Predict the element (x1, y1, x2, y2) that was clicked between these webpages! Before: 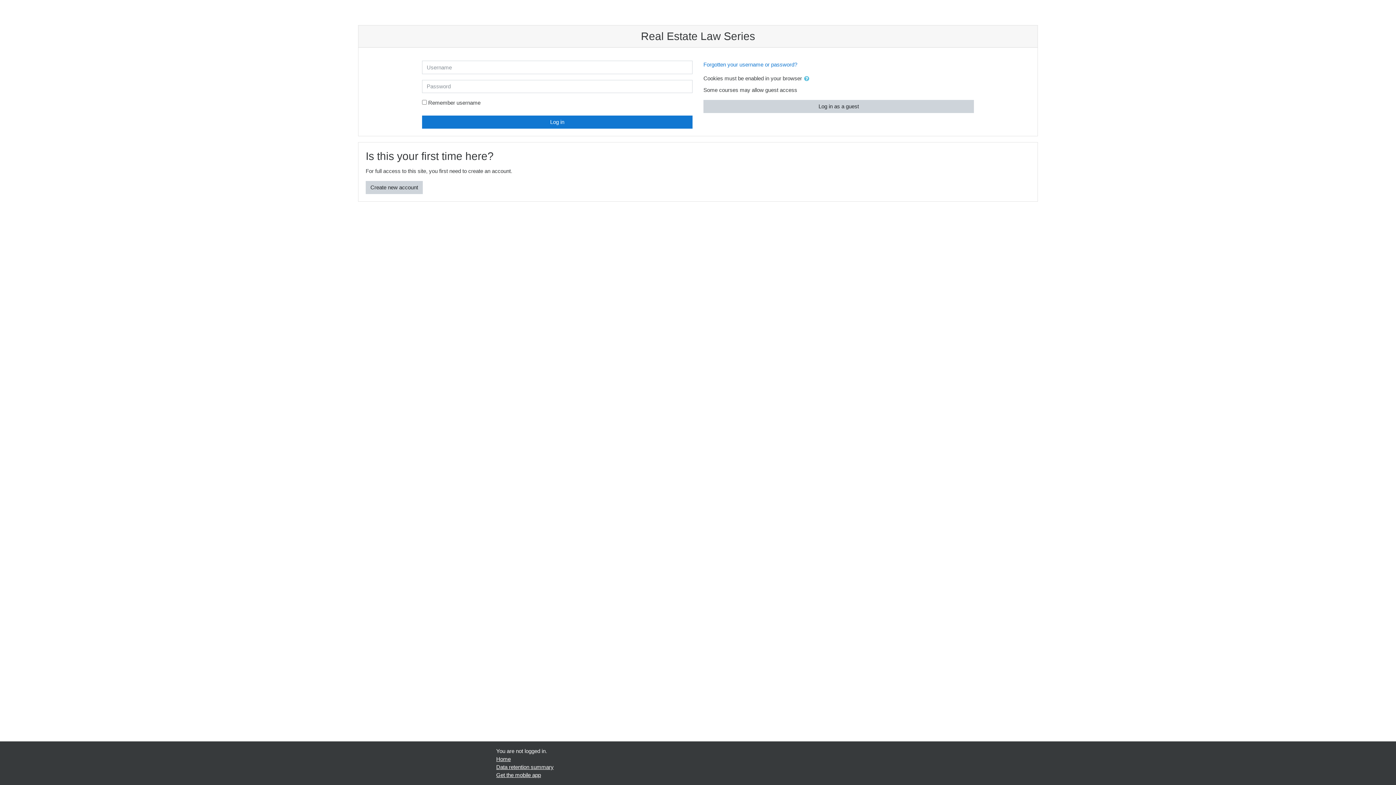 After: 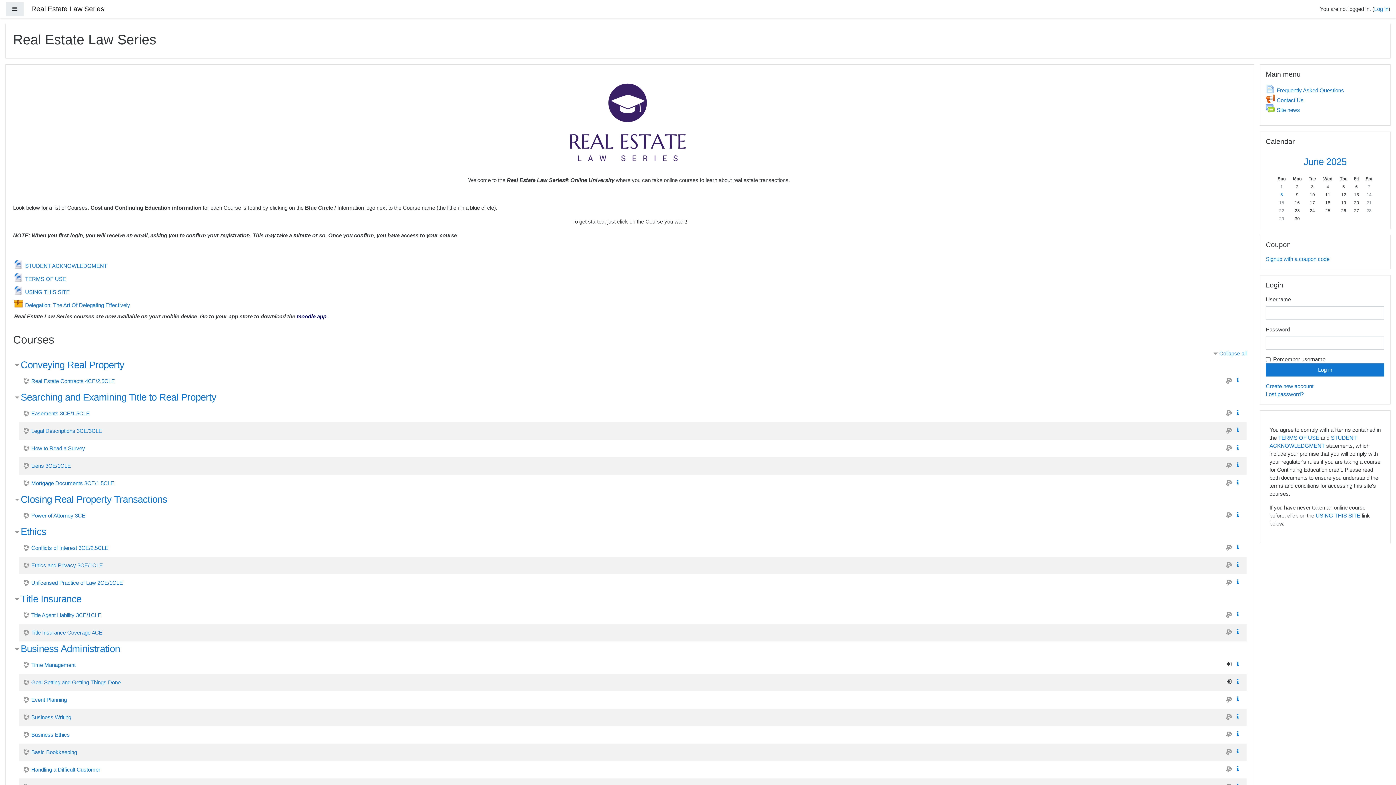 Action: label: Home bbox: (496, 756, 510, 762)